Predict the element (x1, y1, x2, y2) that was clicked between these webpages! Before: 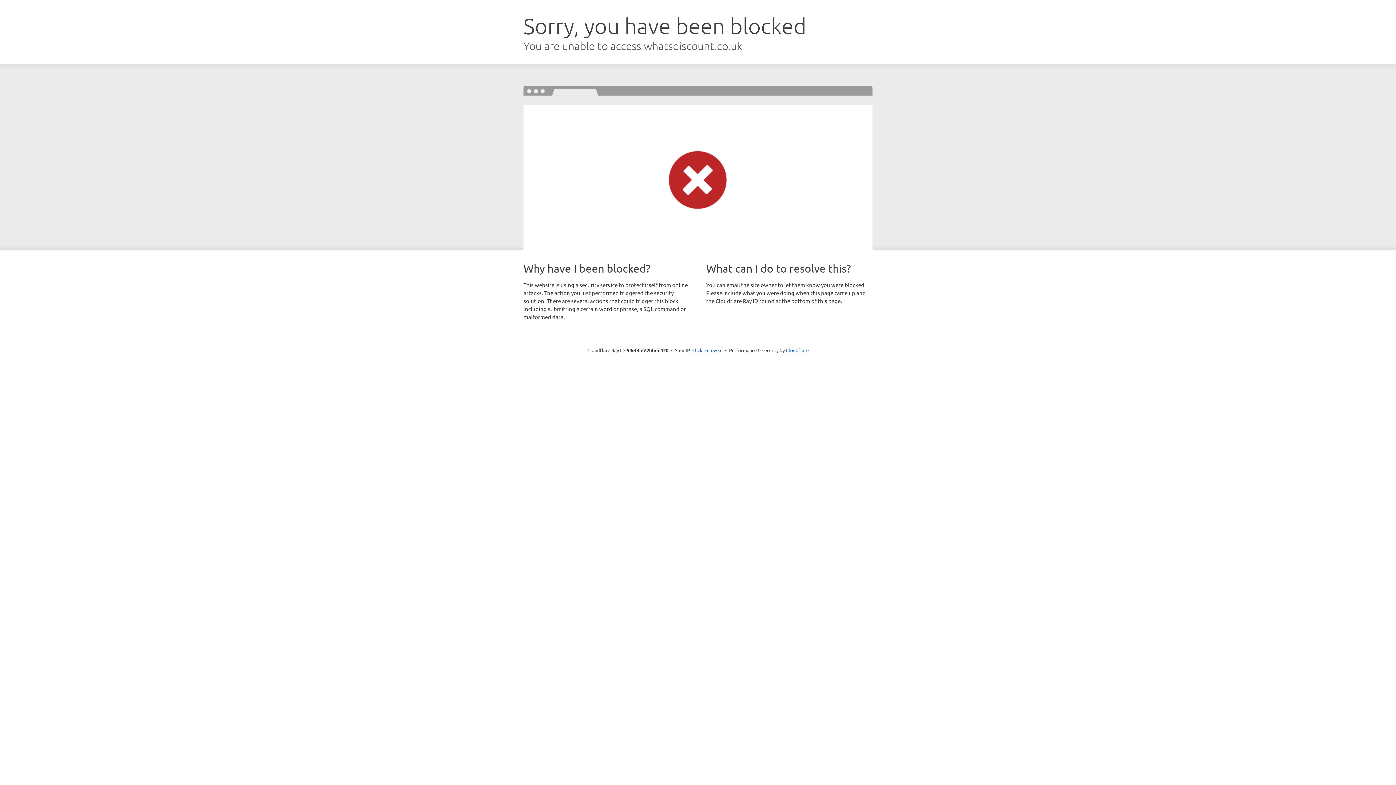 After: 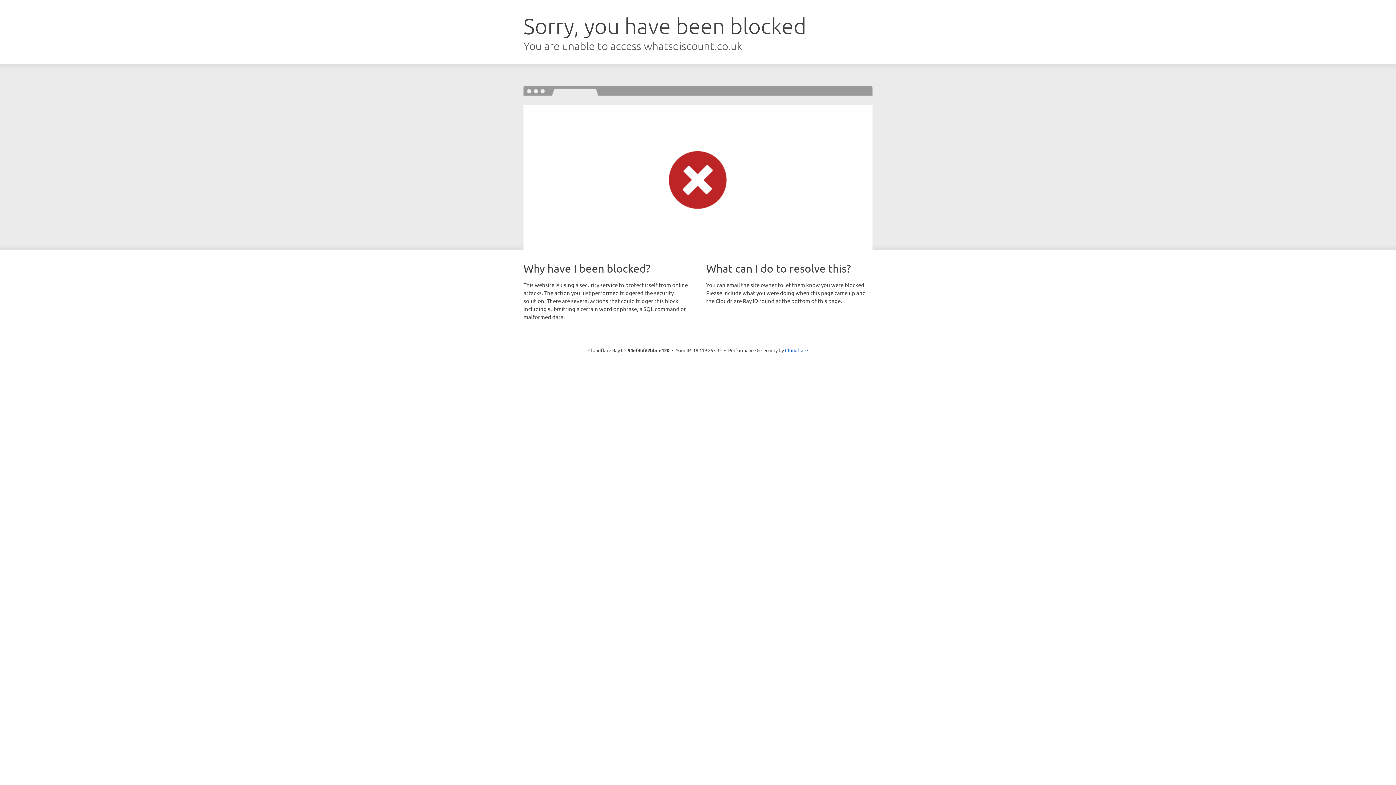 Action: bbox: (692, 346, 722, 353) label: Click to reveal